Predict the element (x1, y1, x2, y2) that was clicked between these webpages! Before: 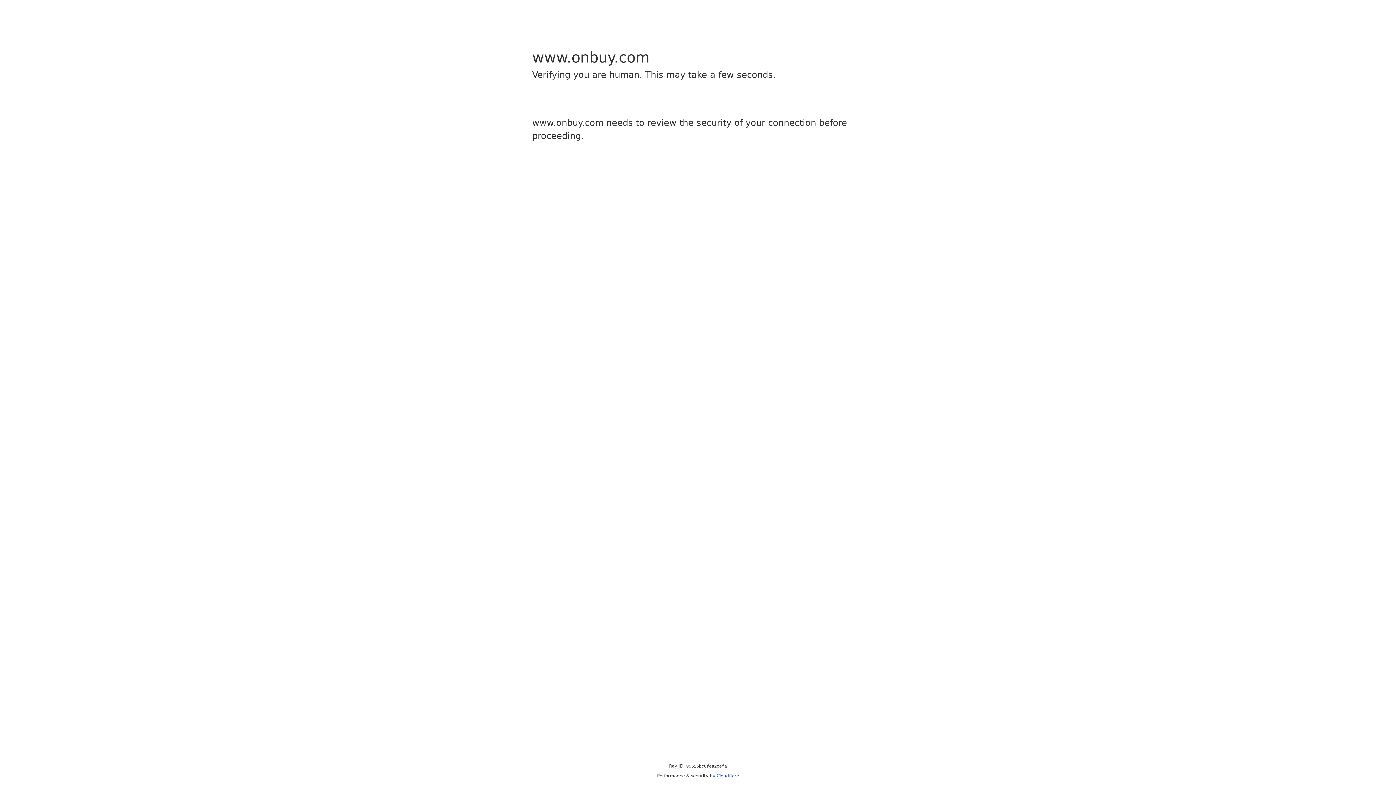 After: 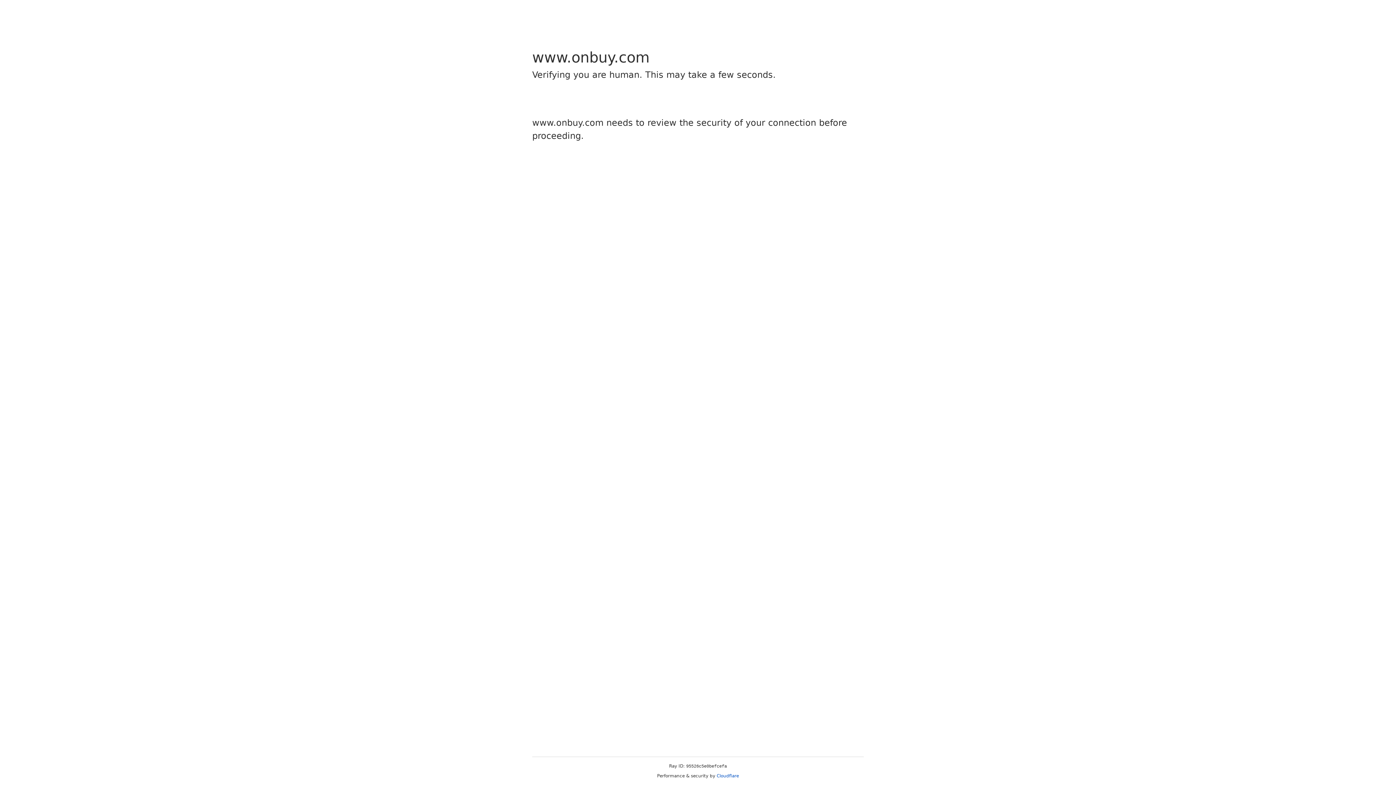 Action: bbox: (716, 773, 739, 778) label: Cloudflare